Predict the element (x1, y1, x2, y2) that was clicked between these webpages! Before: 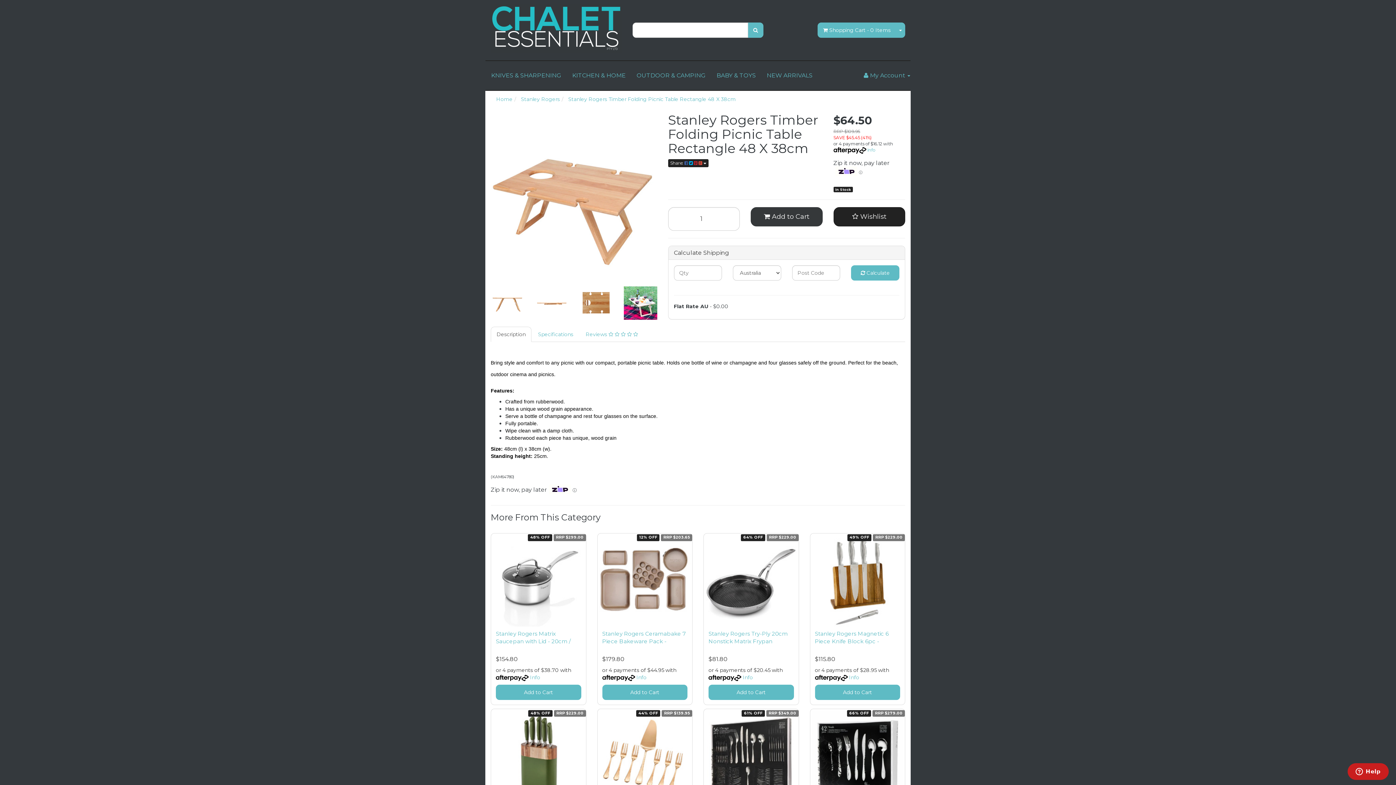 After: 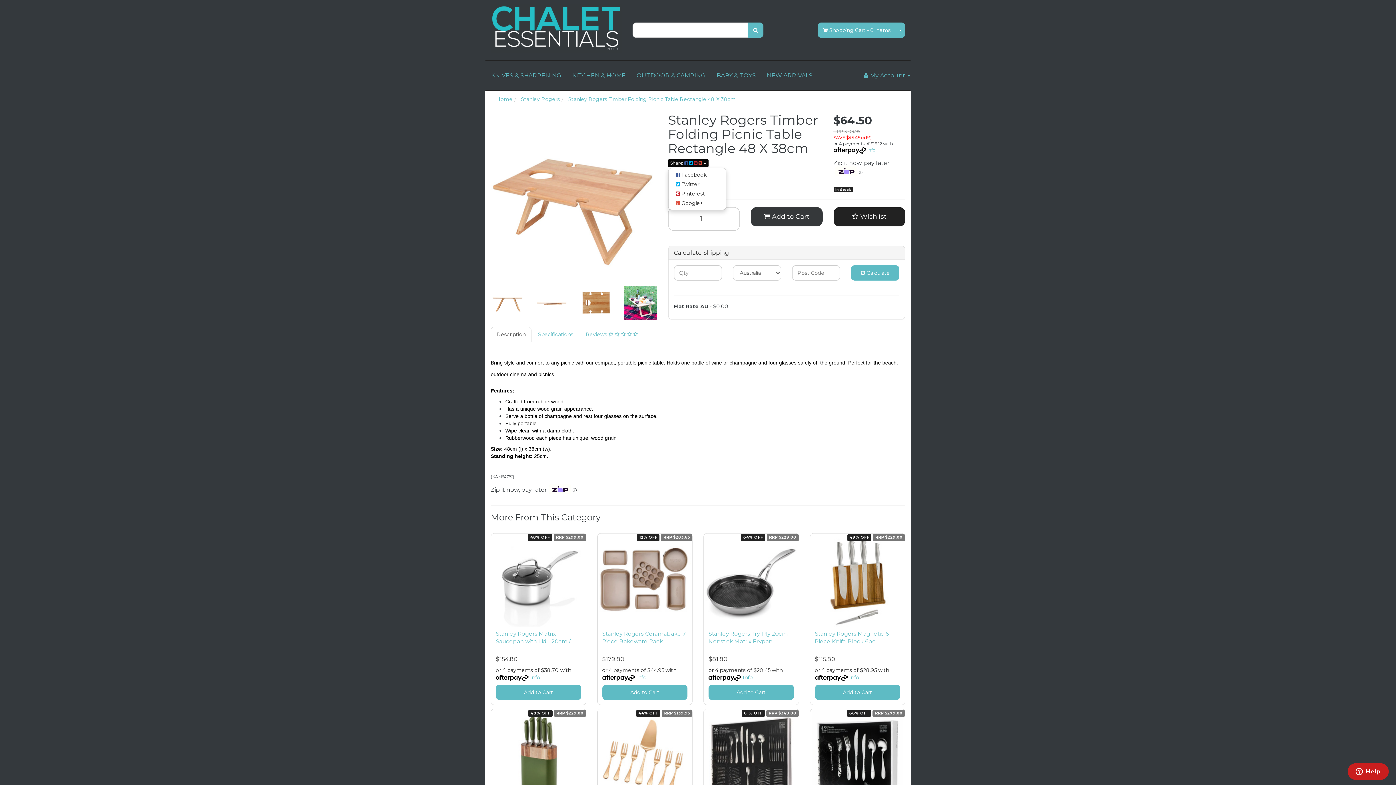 Action: label: Share:      bbox: (668, 159, 708, 167)